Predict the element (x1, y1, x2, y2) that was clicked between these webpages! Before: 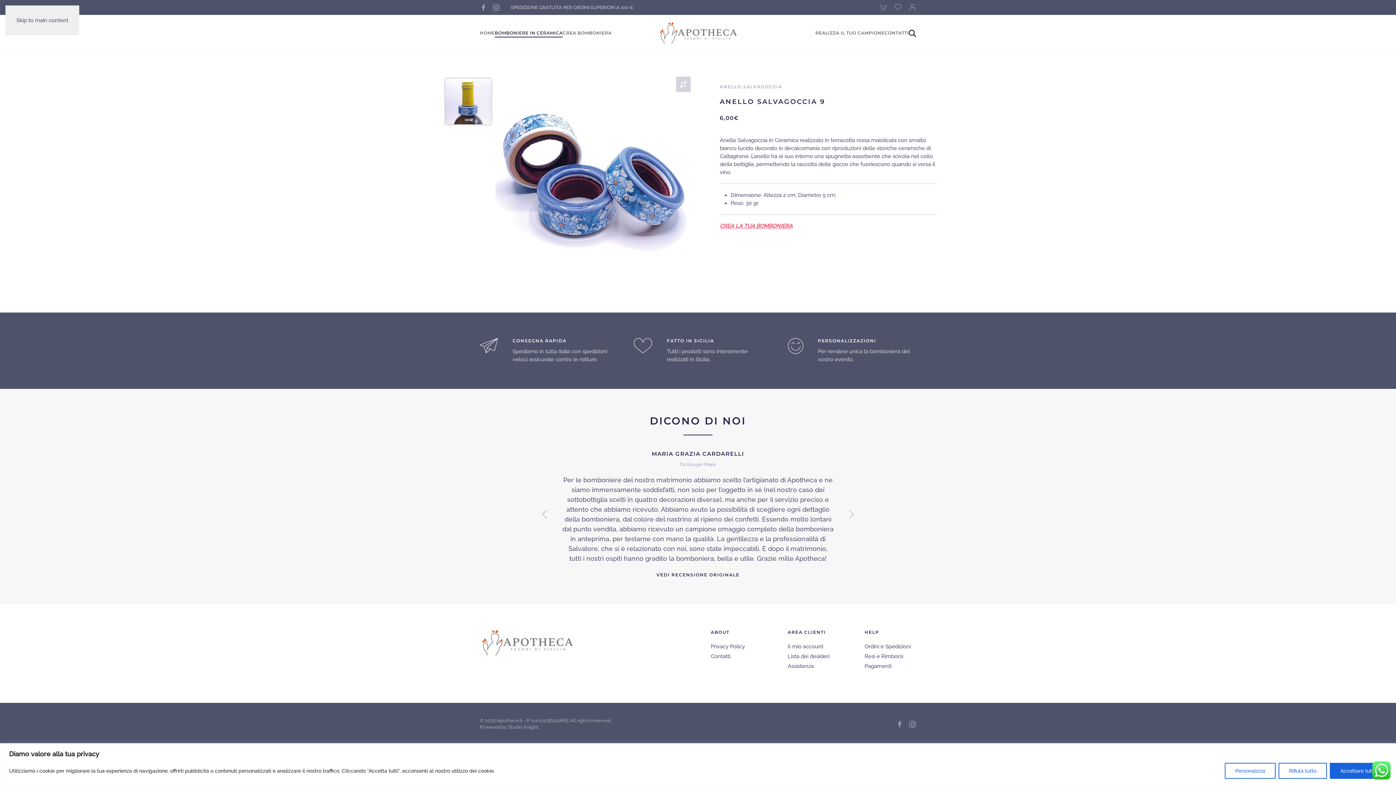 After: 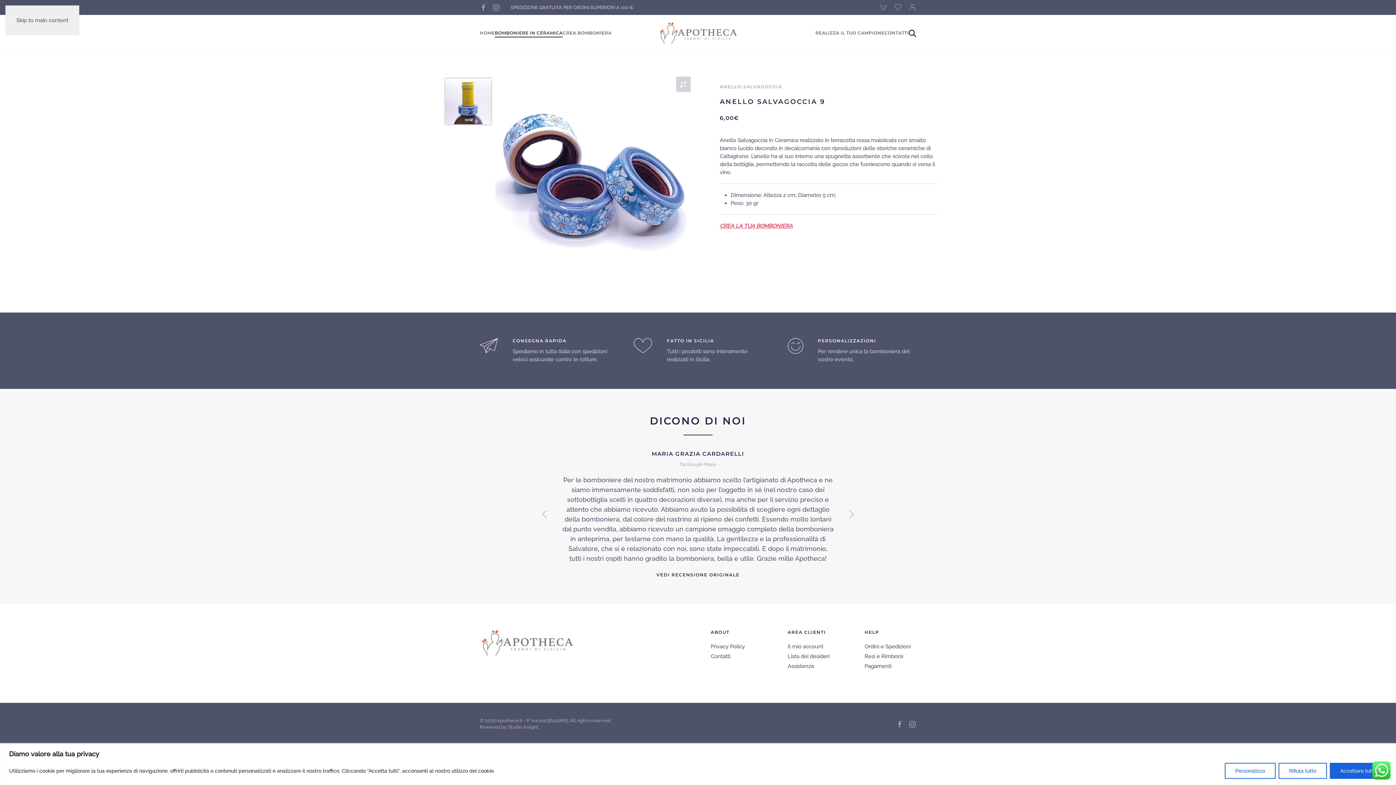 Action: bbox: (16, 17, 68, 23) label: Skip to main content